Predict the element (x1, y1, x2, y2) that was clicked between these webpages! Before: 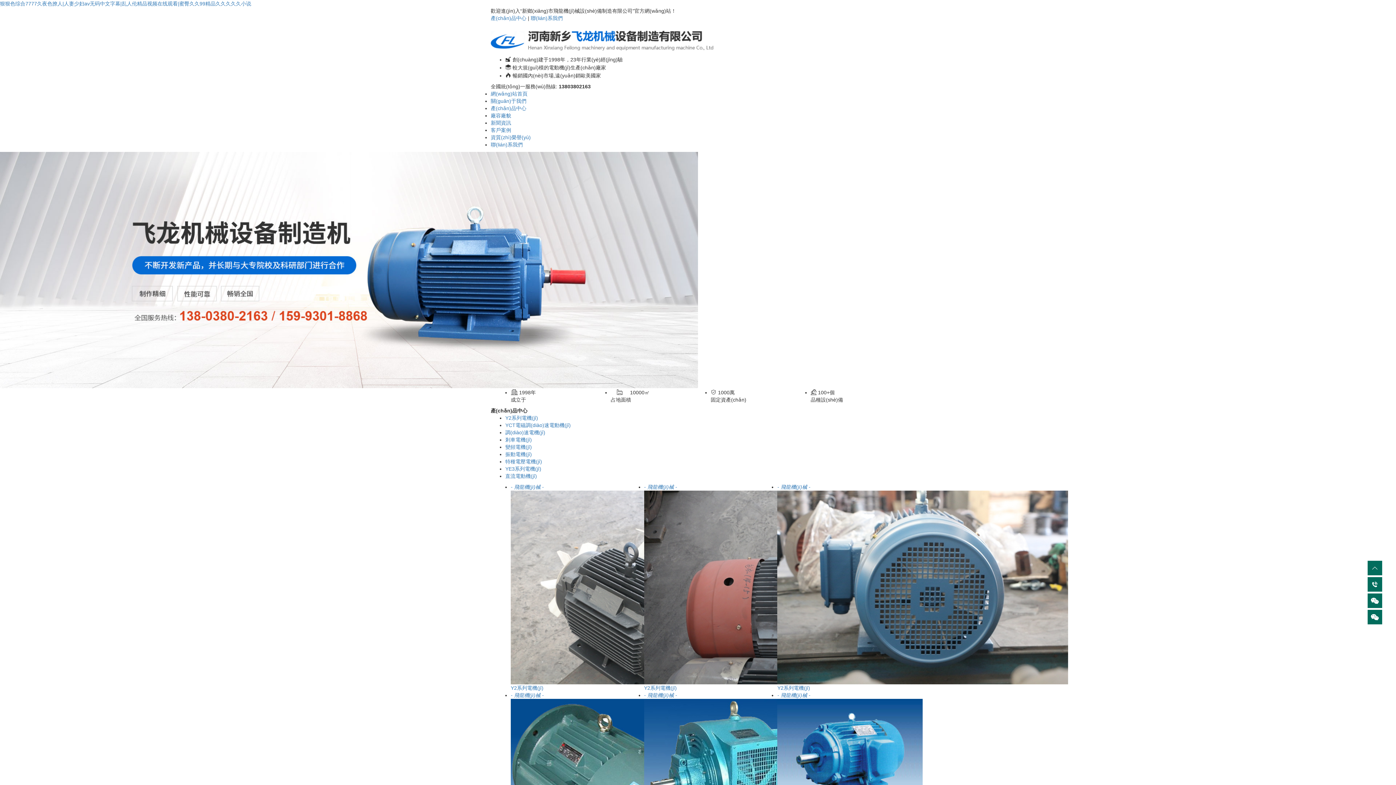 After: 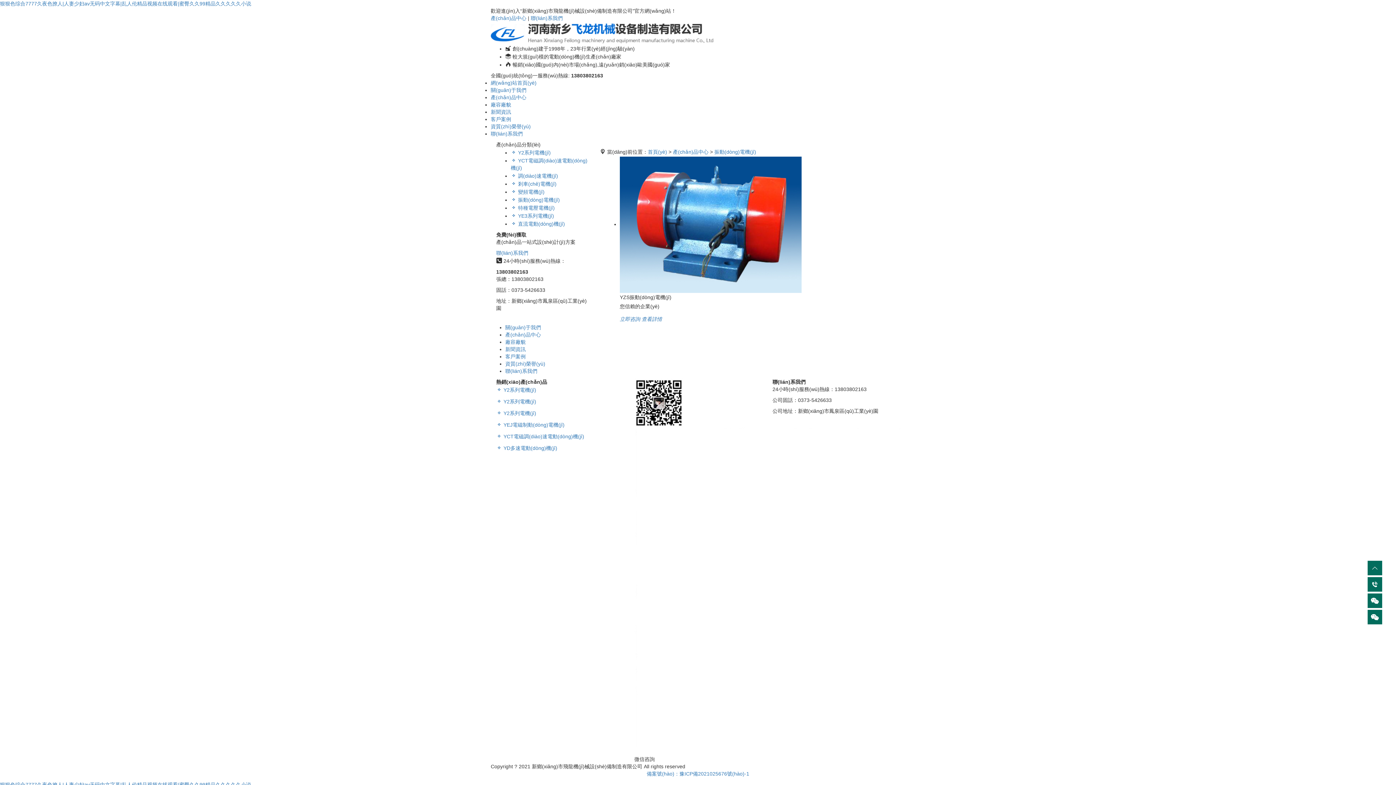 Action: label: 振動電機(jī) bbox: (505, 451, 532, 457)